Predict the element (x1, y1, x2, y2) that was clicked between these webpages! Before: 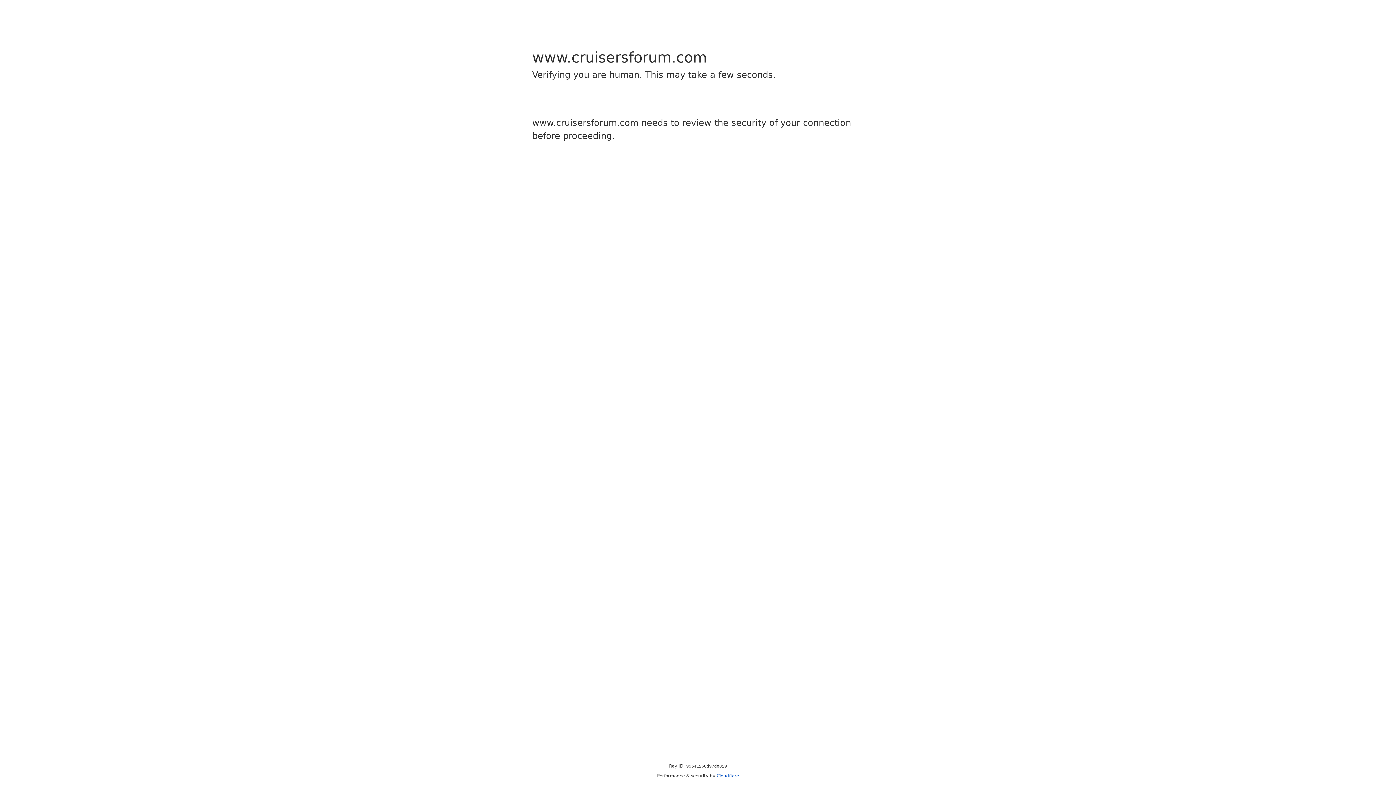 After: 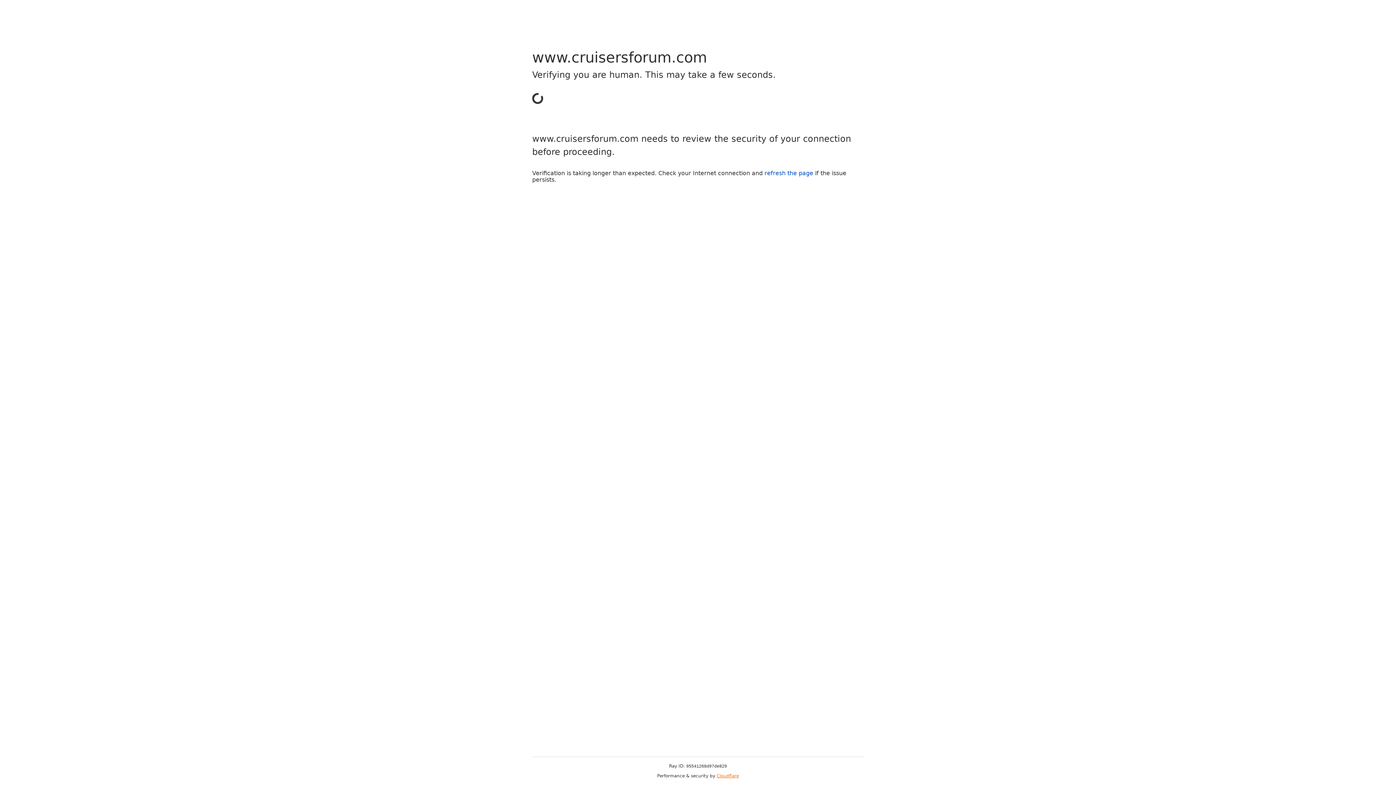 Action: bbox: (716, 773, 739, 778) label: Cloudflare